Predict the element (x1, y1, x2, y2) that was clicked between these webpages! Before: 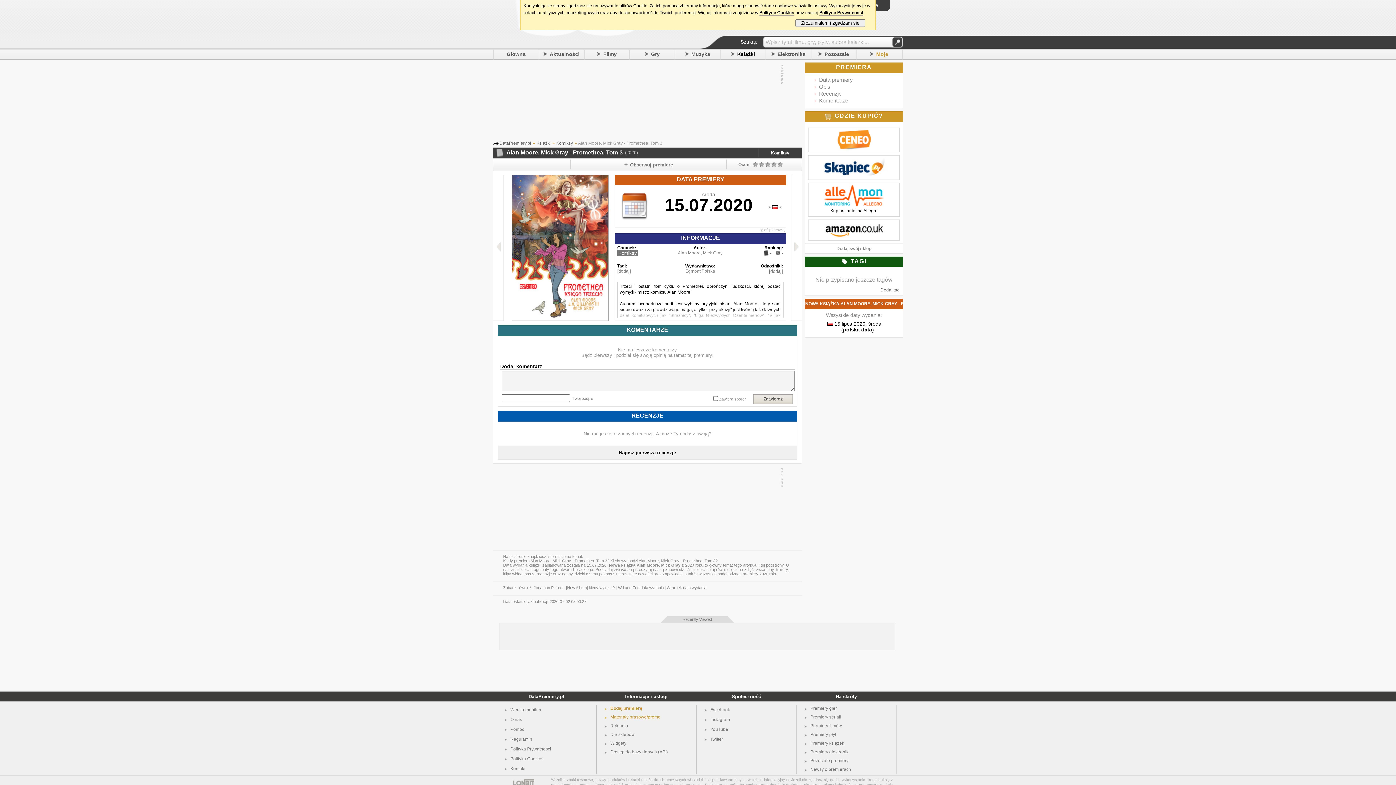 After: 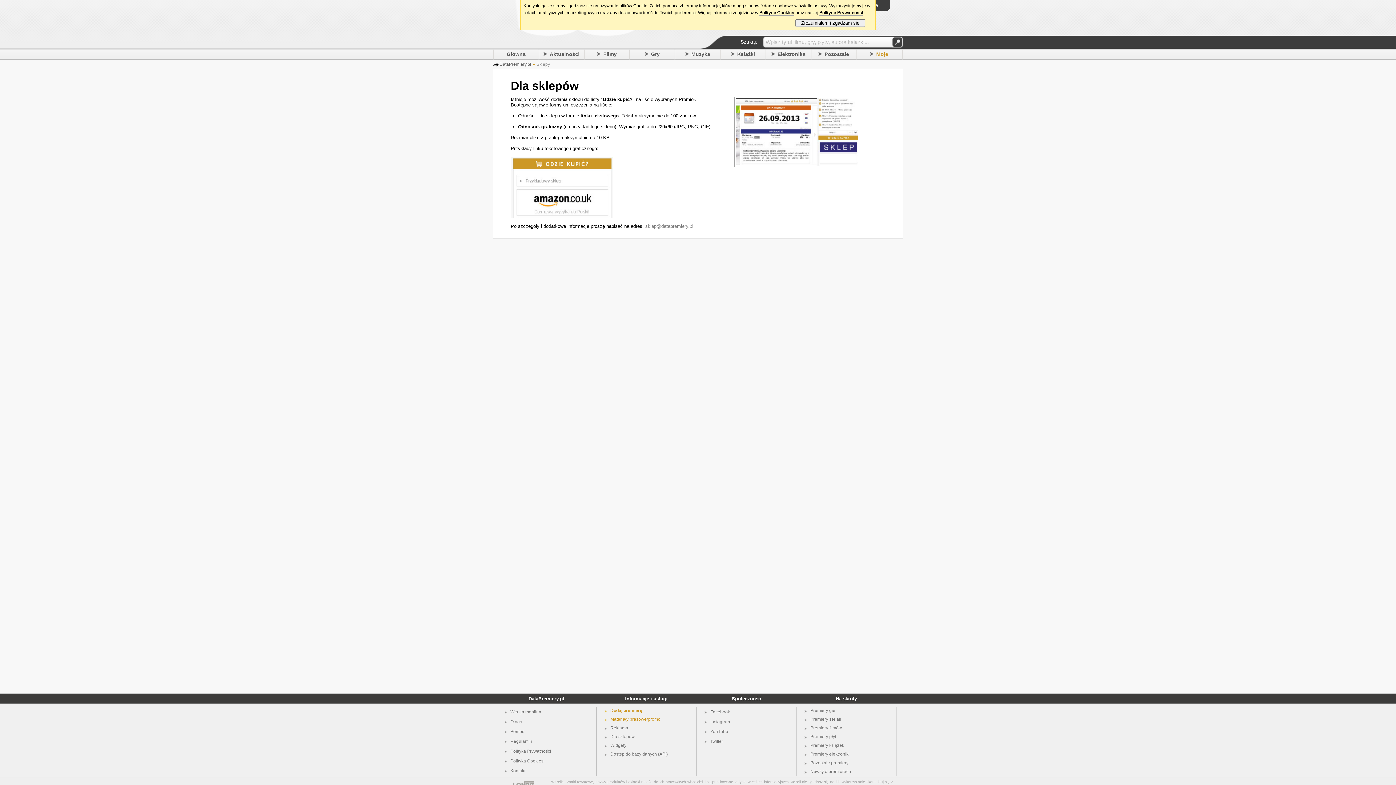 Action: bbox: (610, 732, 634, 737) label: Dla sklepów